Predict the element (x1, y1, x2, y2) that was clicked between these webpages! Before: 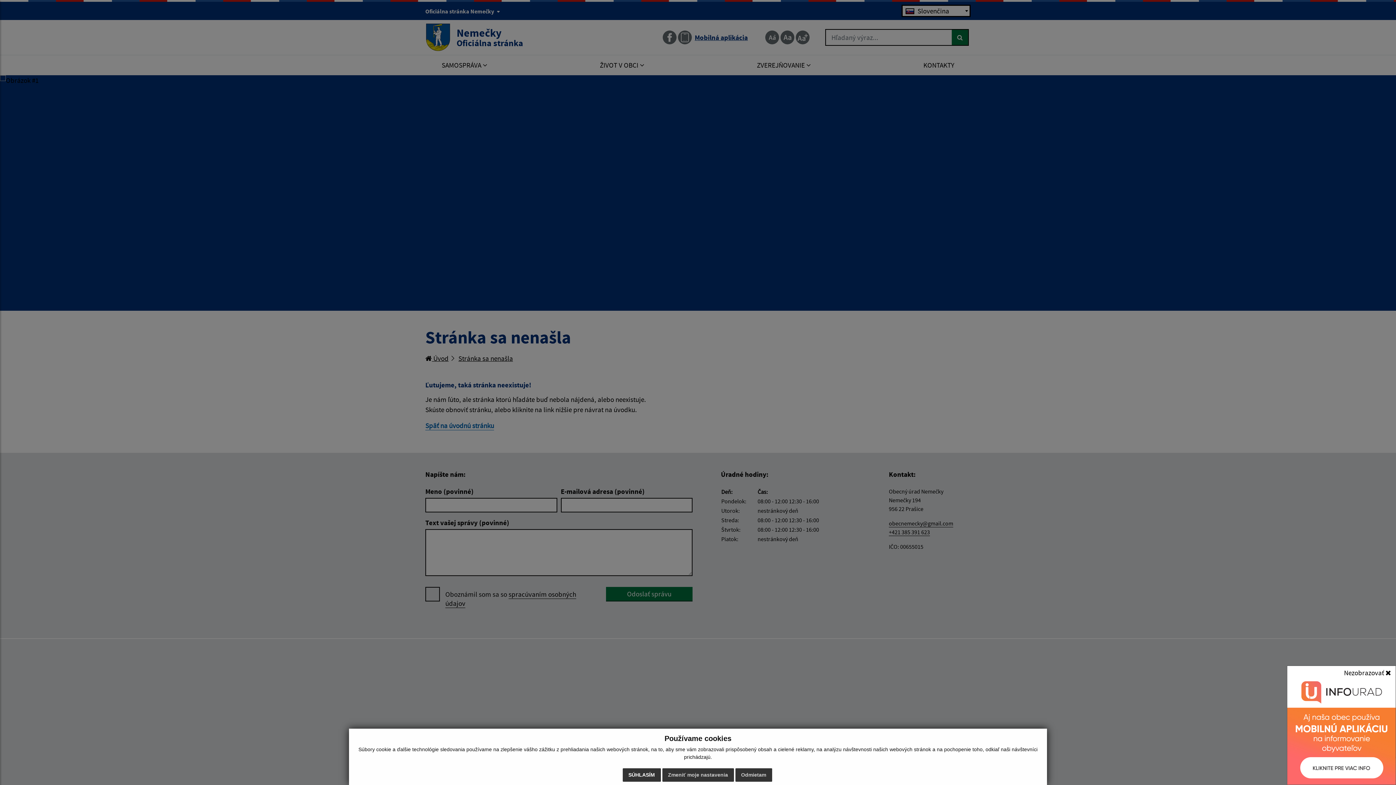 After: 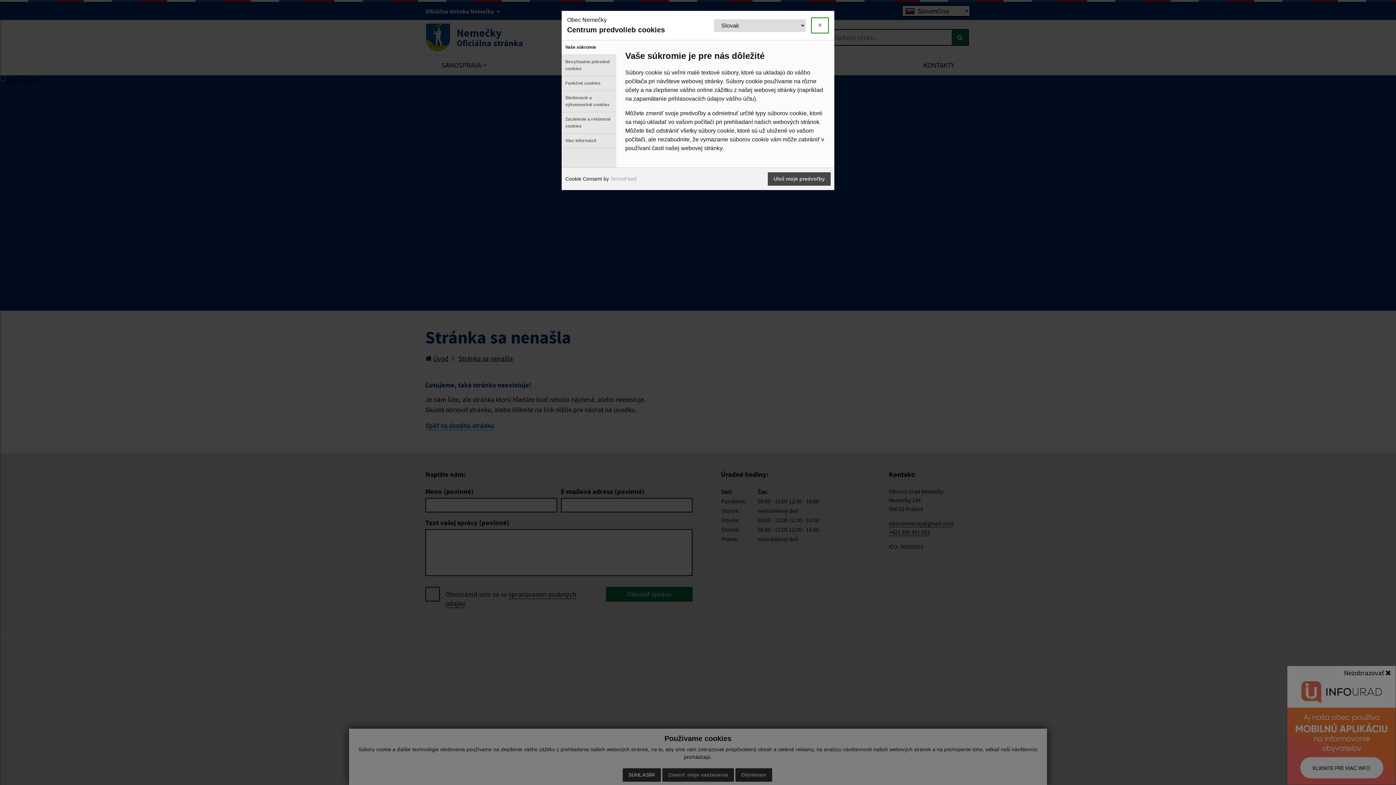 Action: label: Zmeniť moje nastavenia bbox: (662, 768, 734, 782)